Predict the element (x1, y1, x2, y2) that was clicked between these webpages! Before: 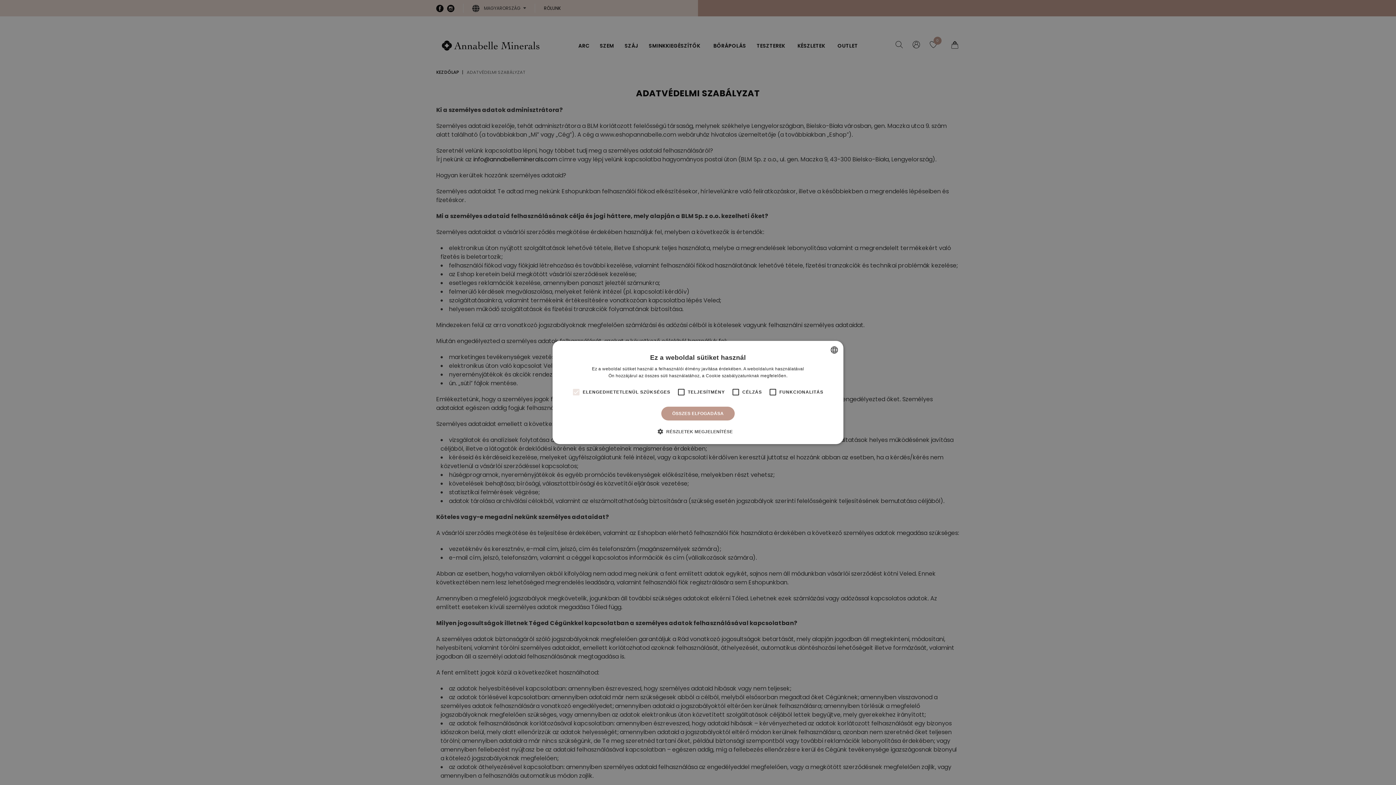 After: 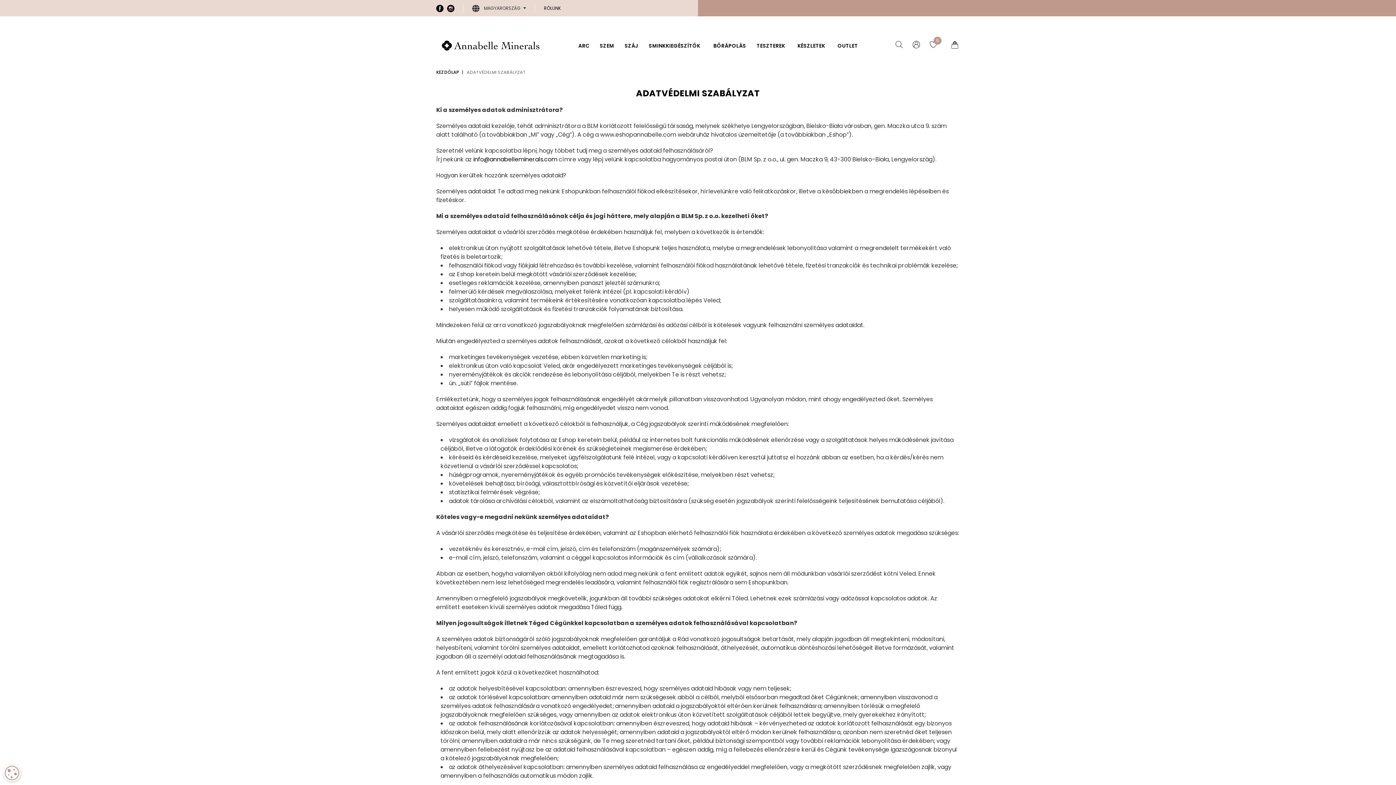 Action: label: ÖSSZES ELFOGADÁSA bbox: (661, 406, 734, 420)